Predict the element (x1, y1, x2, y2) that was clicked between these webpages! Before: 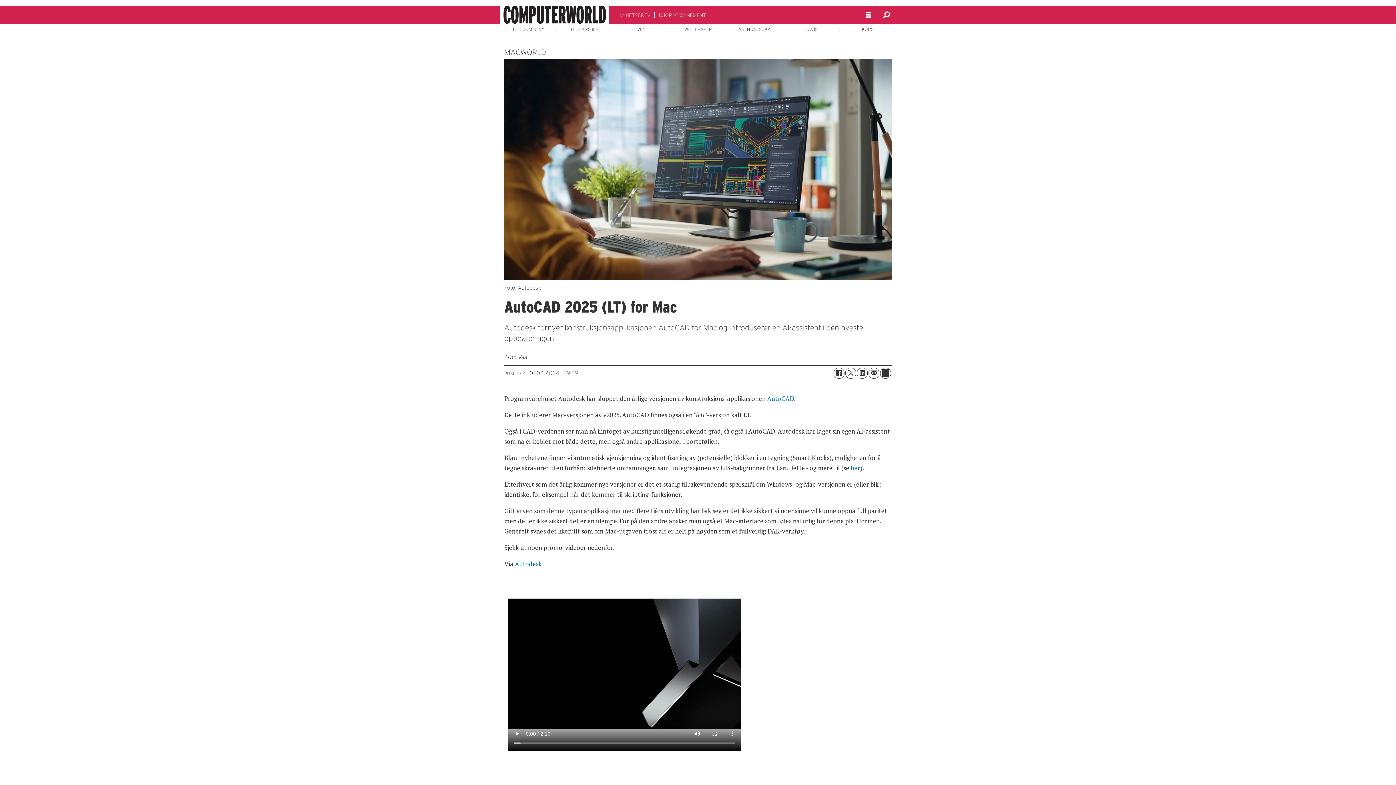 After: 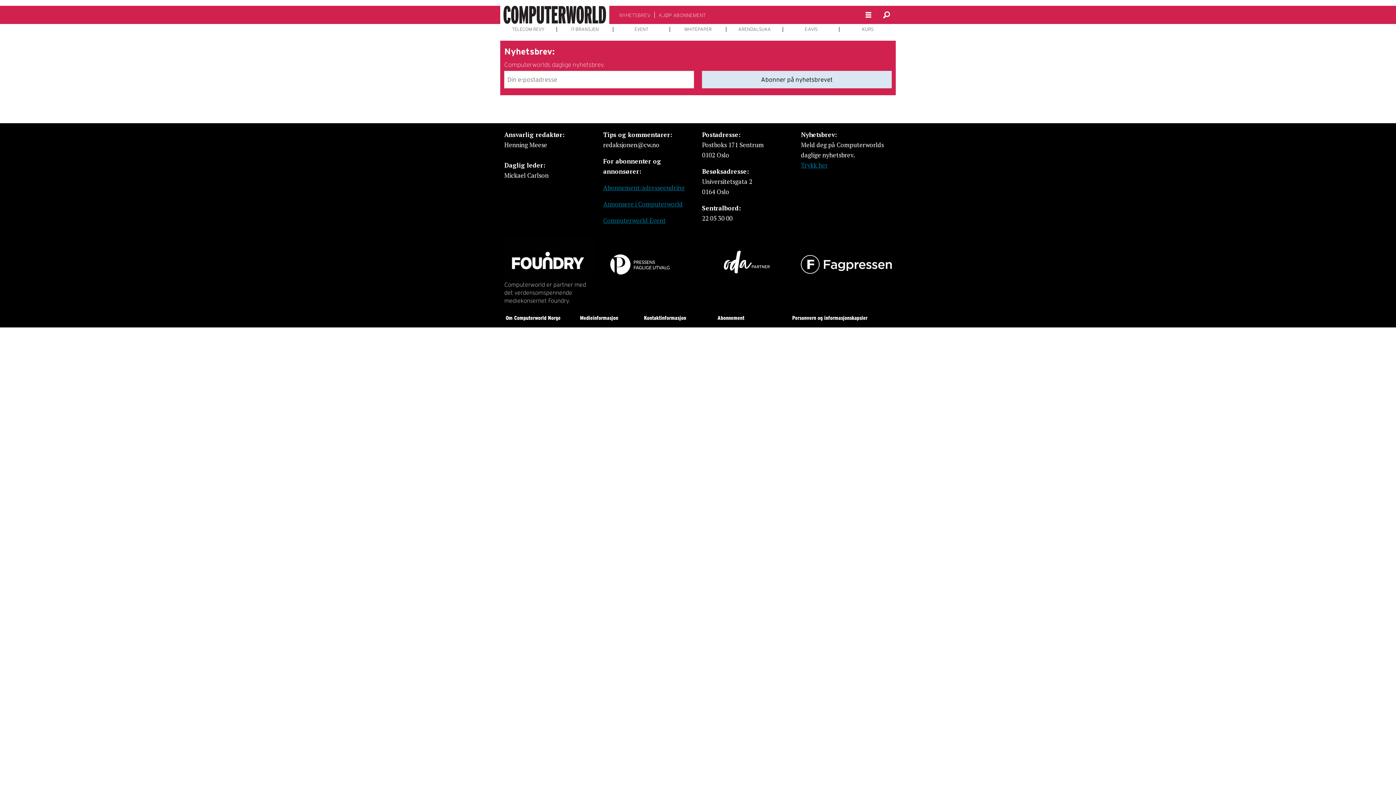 Action: label: NYHETSBREV bbox: (619, 12, 650, 18)